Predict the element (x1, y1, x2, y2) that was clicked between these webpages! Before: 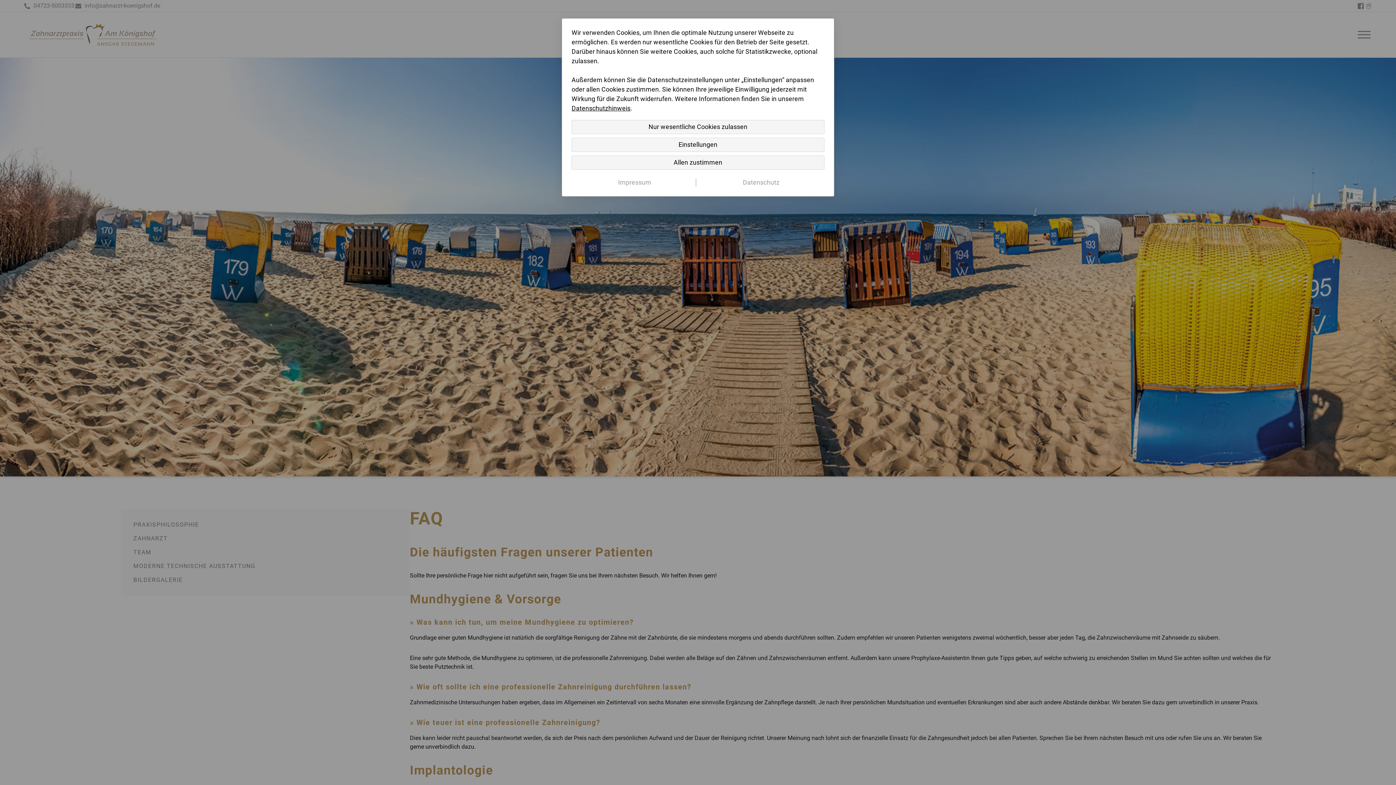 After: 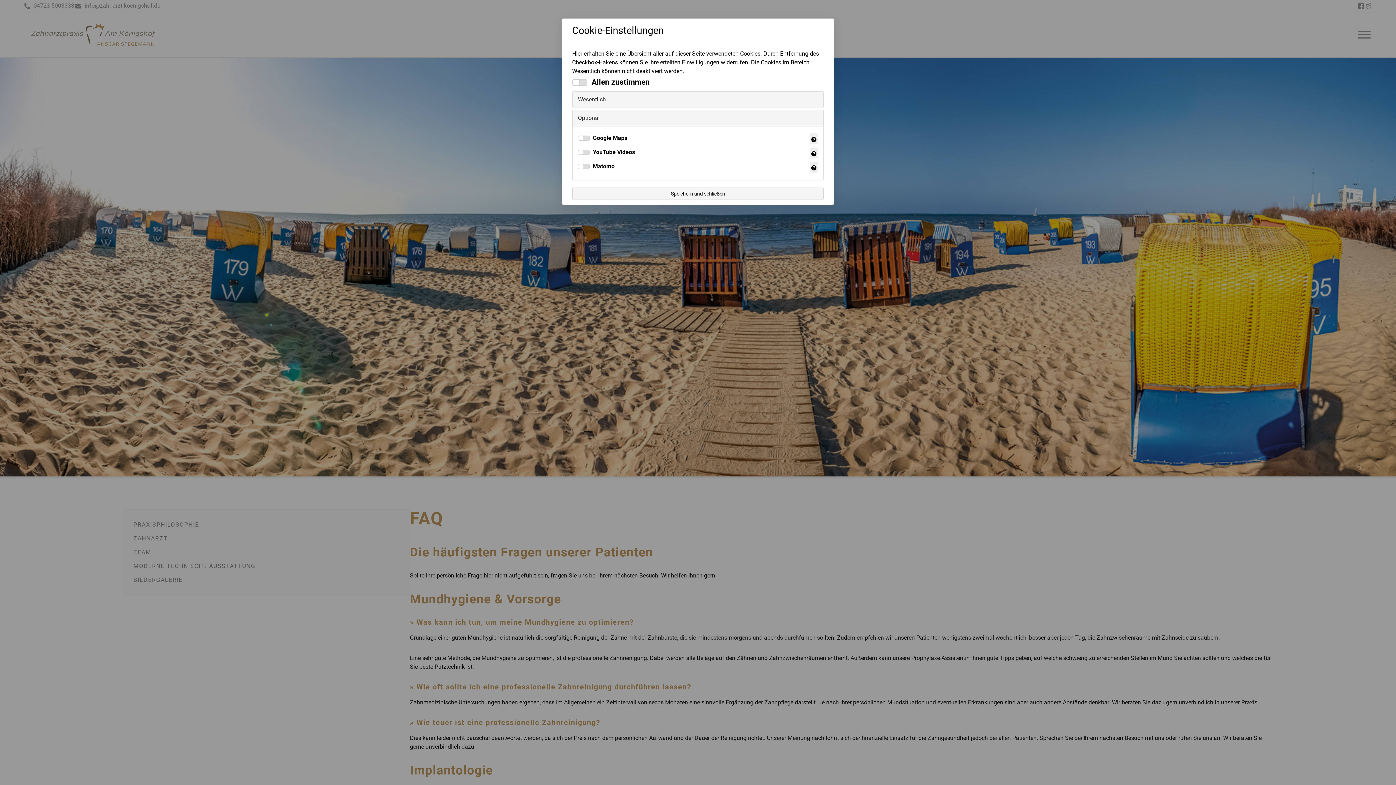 Action: bbox: (571, 137, 824, 152) label: Einstellungen